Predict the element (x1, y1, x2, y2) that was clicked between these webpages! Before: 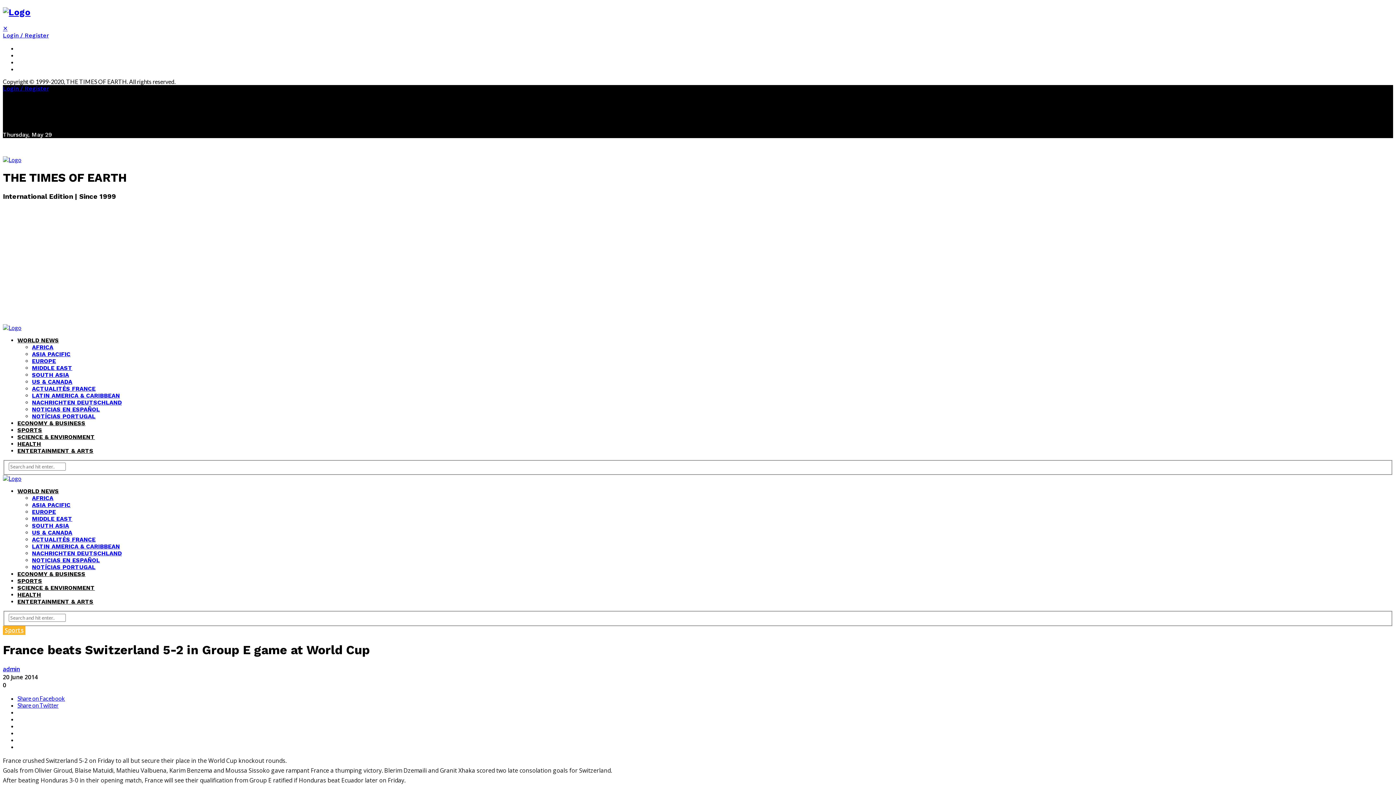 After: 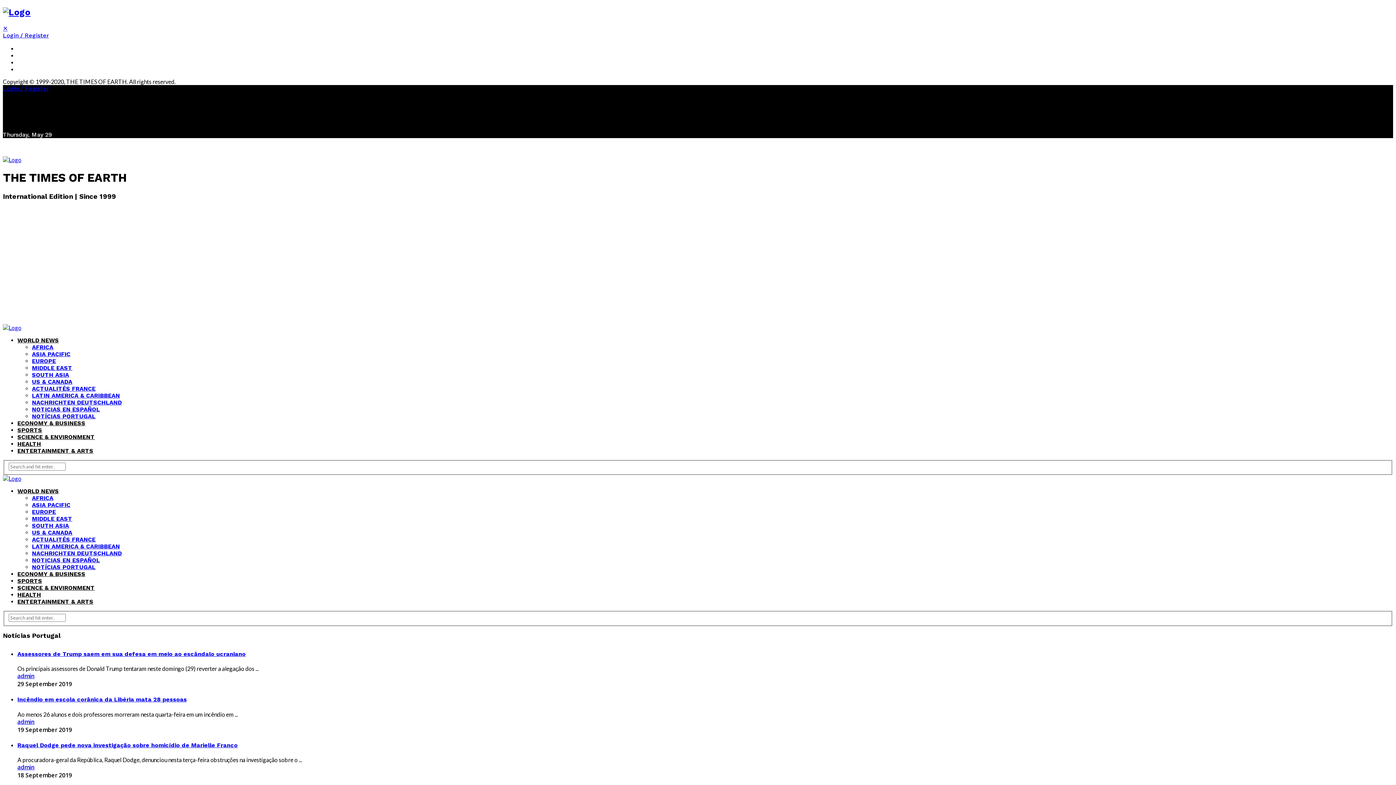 Action: bbox: (32, 412, 95, 419) label: NOTÍCIAS PORTUGAL